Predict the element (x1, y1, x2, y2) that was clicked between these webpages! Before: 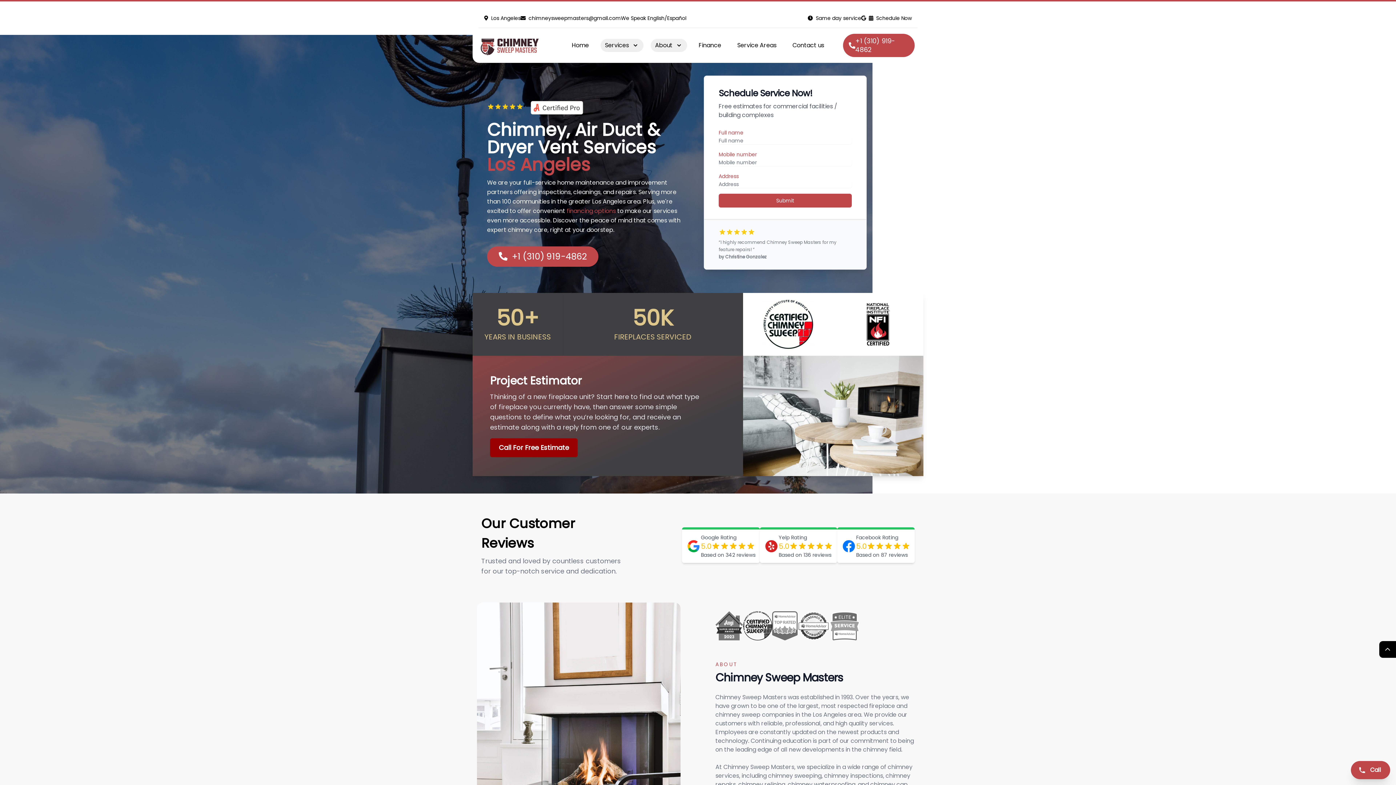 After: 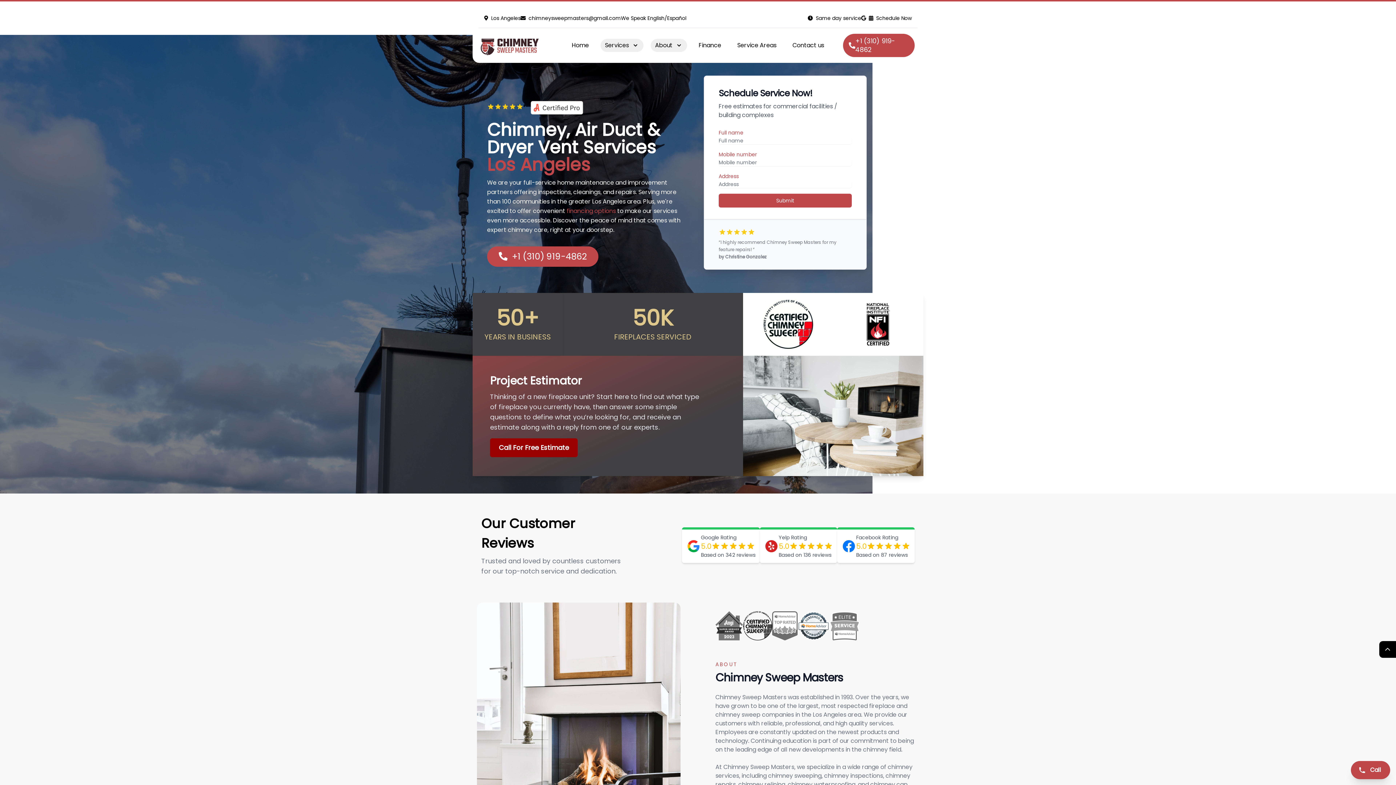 Action: bbox: (797, 611, 829, 640)